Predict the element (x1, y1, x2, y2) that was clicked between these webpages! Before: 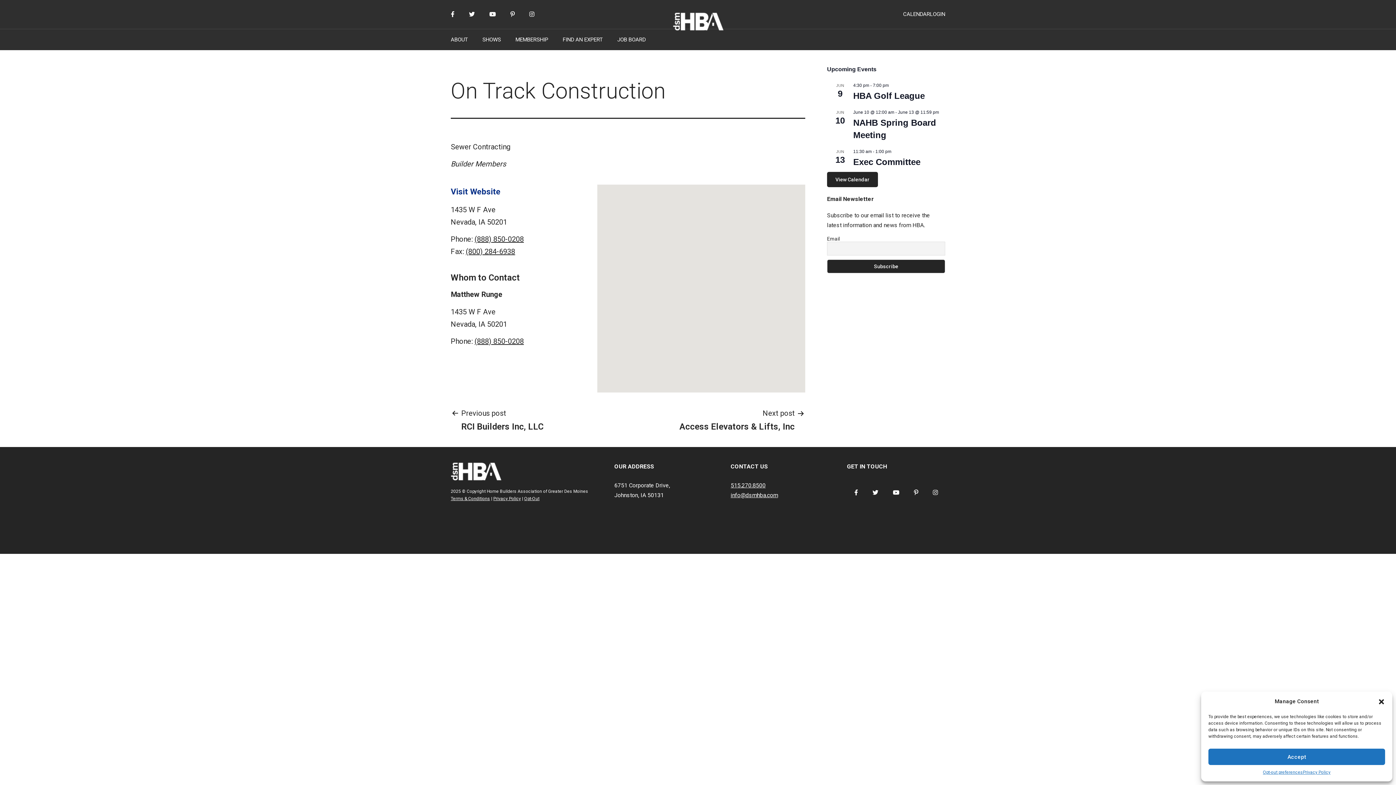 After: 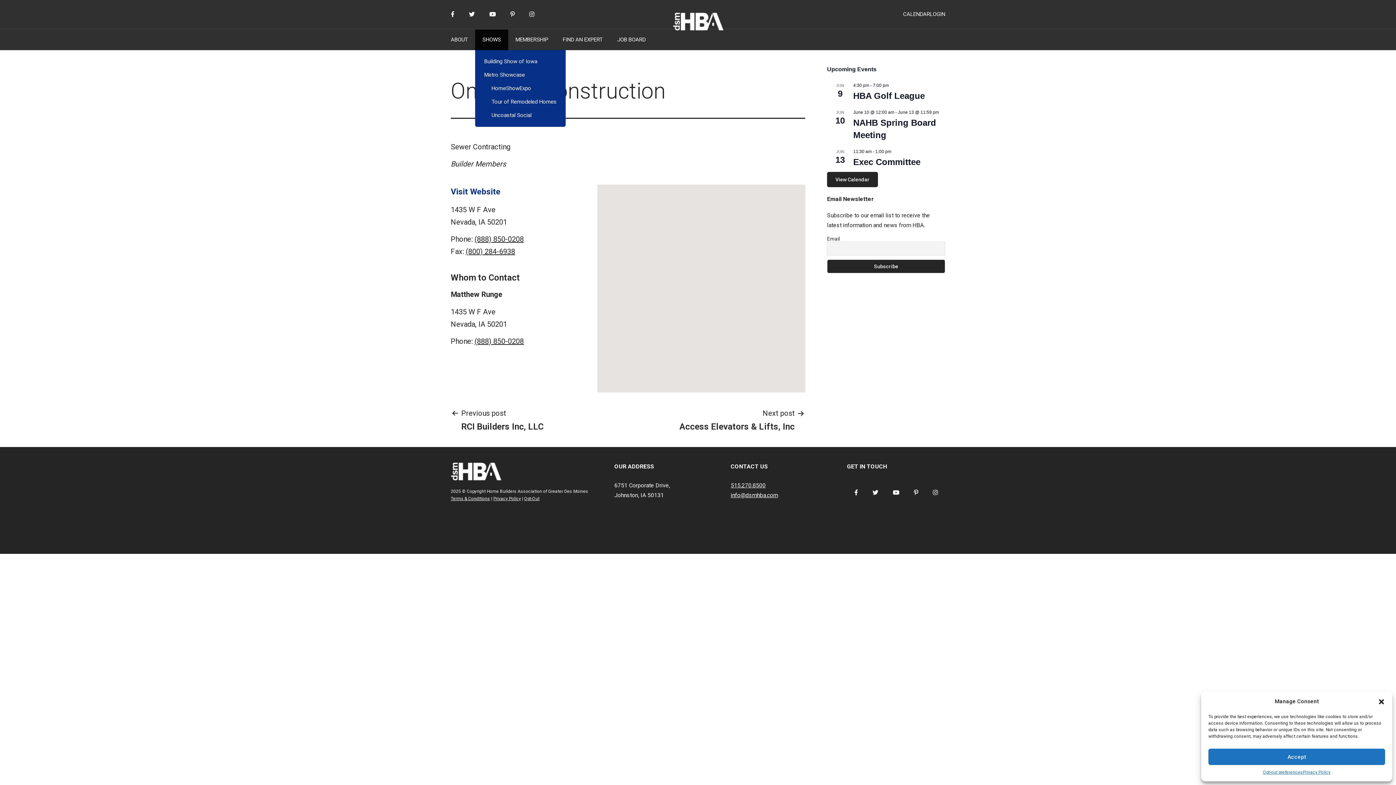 Action: label: SHOWS bbox: (475, 29, 508, 50)